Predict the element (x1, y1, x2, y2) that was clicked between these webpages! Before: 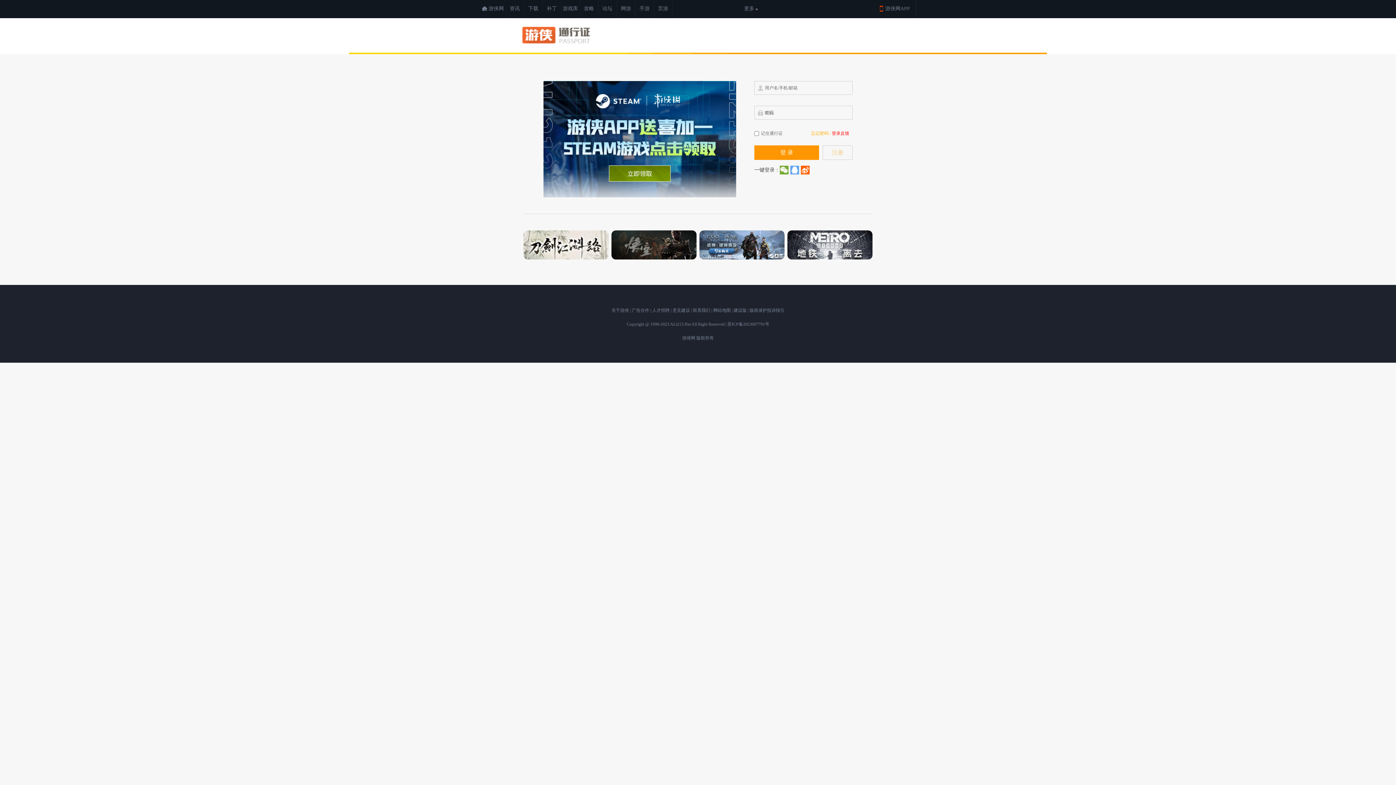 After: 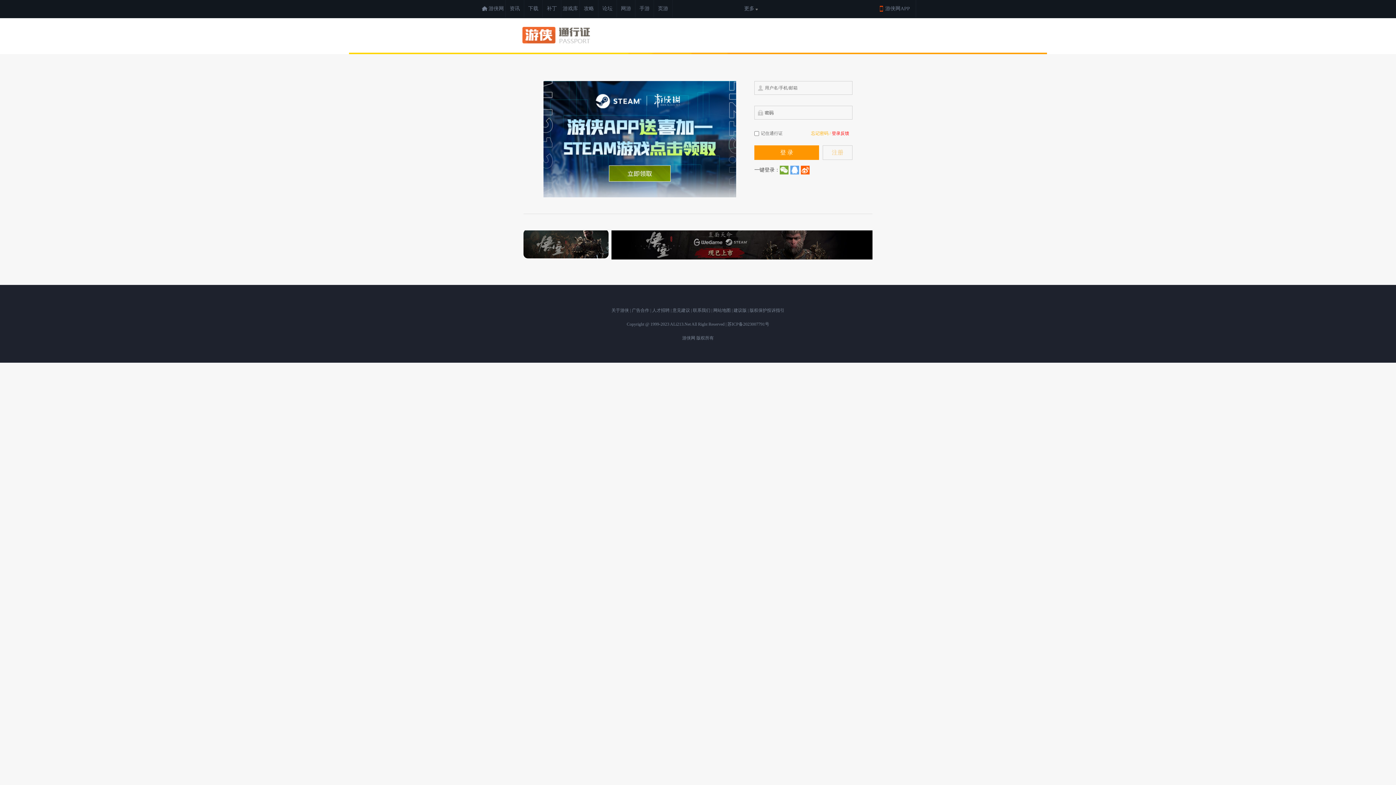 Action: bbox: (611, 255, 696, 260)